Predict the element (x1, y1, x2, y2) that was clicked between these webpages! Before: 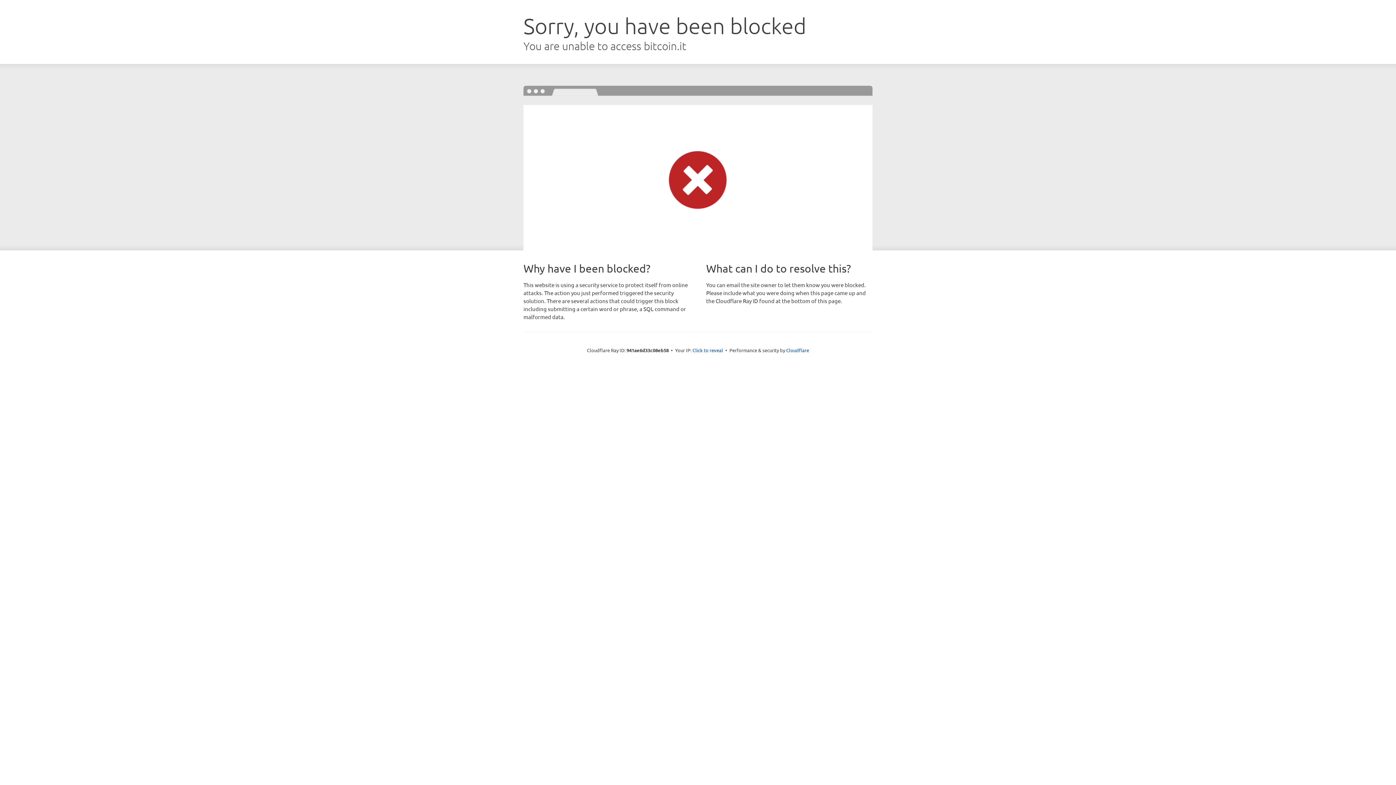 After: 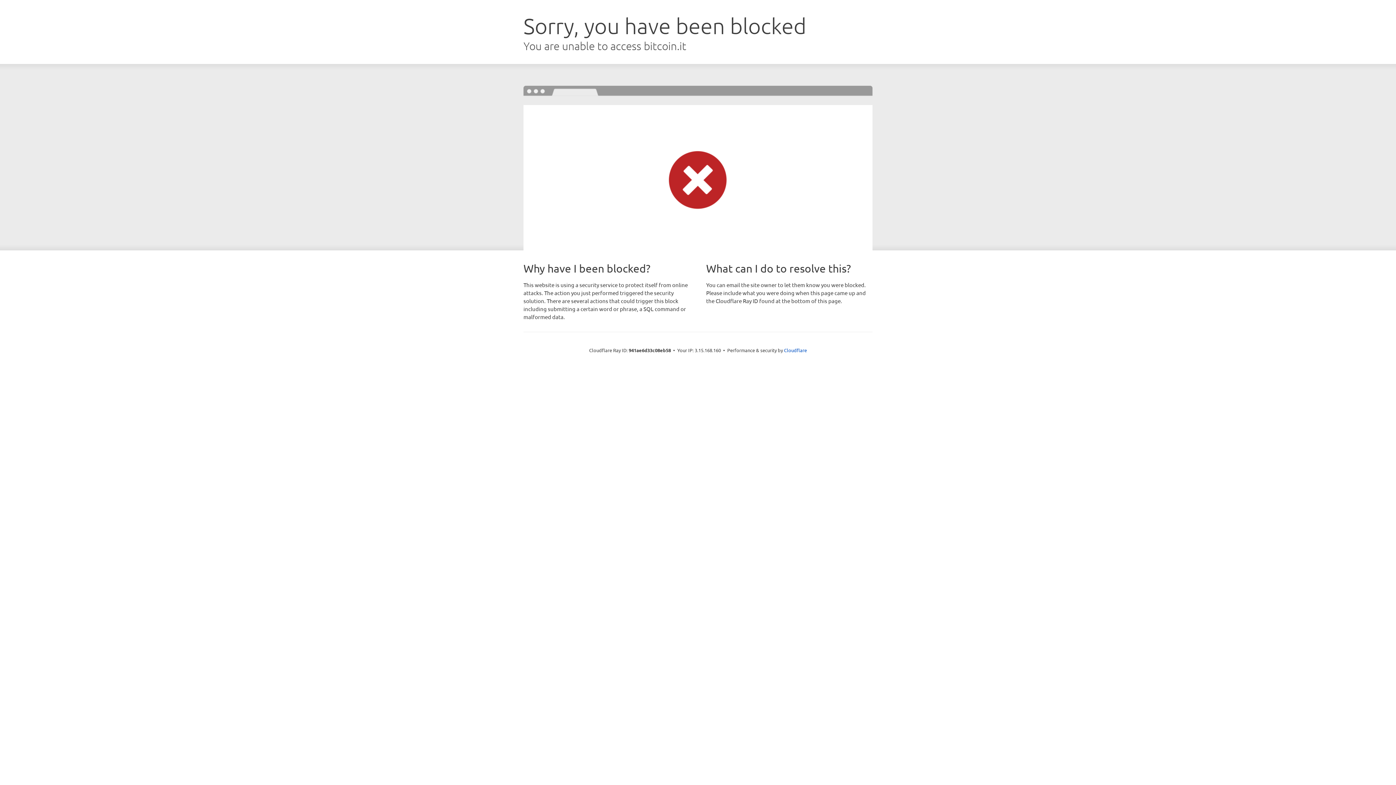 Action: bbox: (692, 346, 723, 353) label: Click to reveal